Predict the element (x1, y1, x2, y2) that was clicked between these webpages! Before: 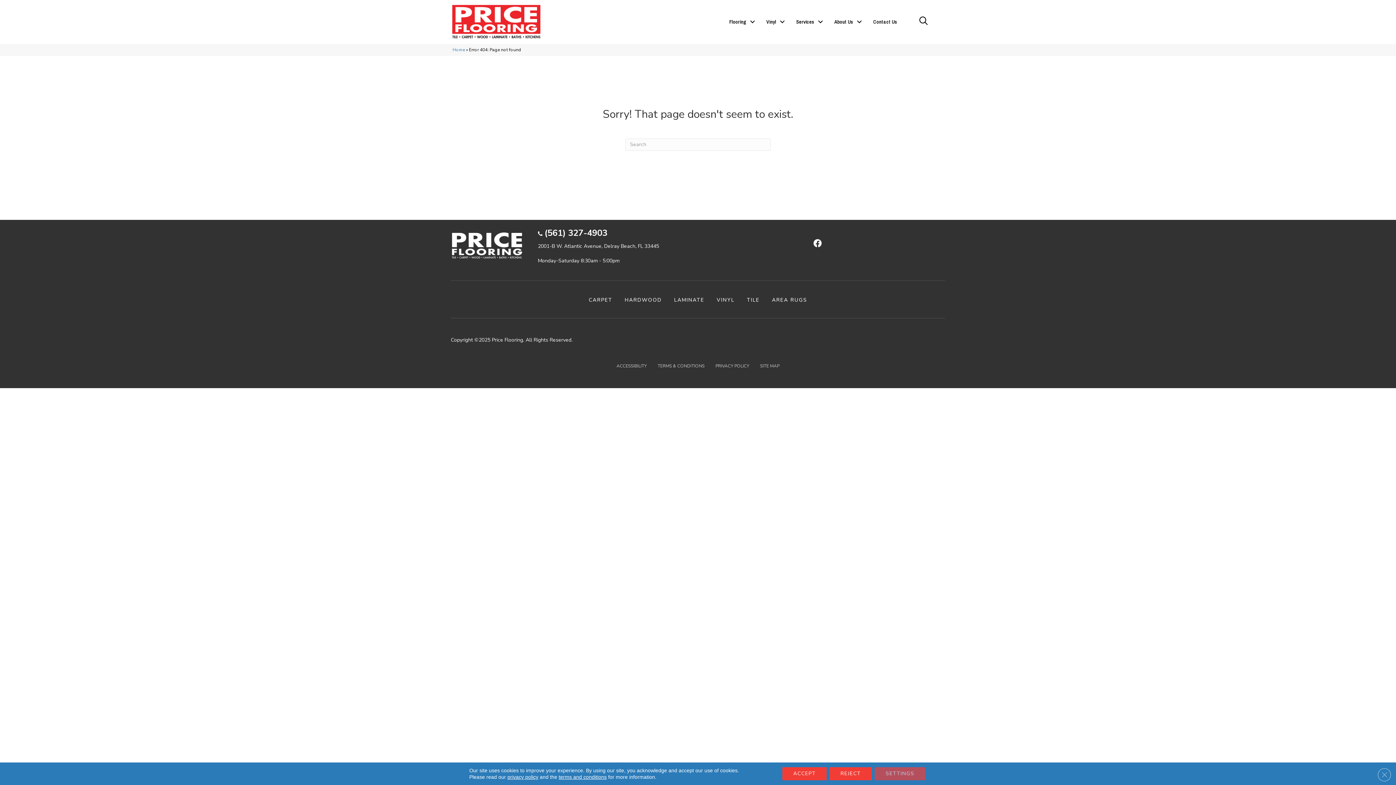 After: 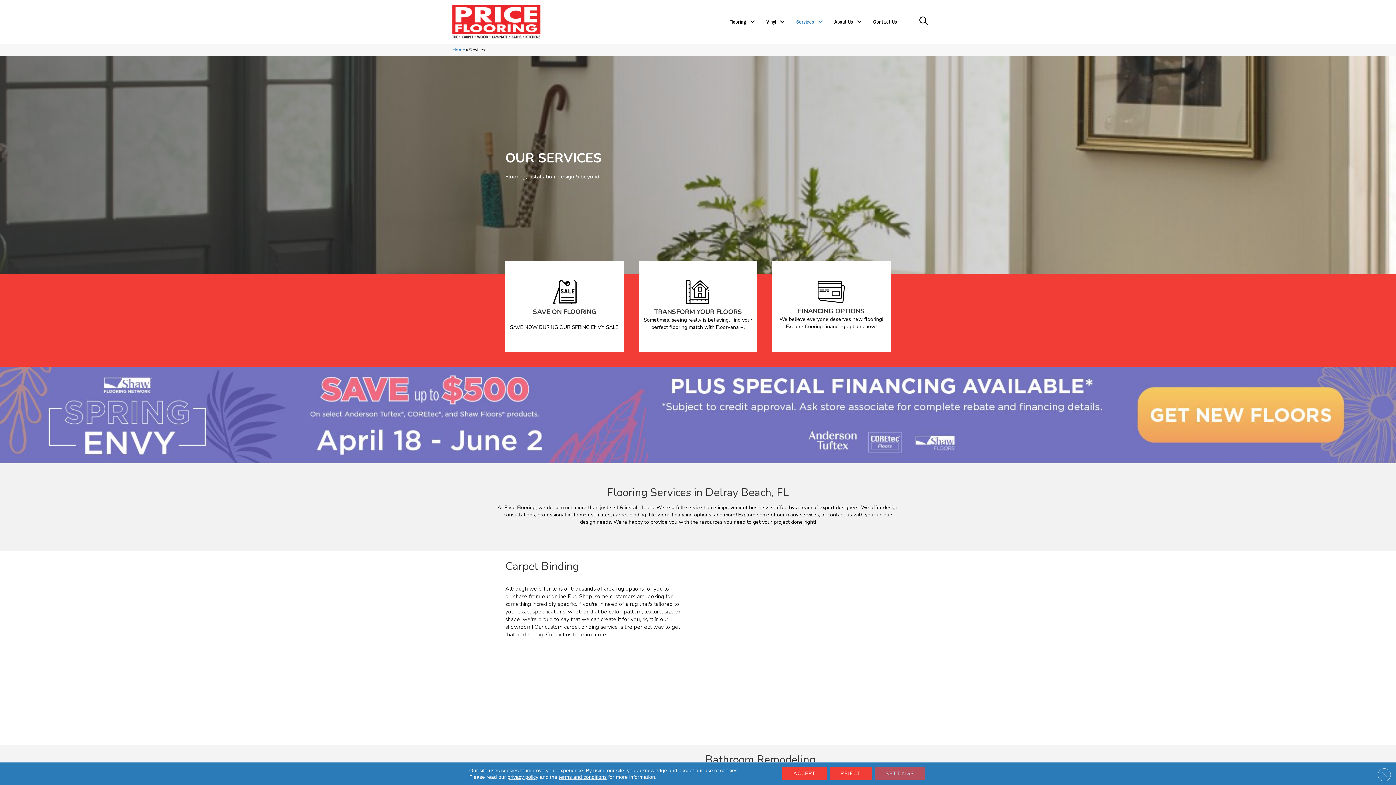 Action: bbox: (789, 12, 826, 31) label: Services